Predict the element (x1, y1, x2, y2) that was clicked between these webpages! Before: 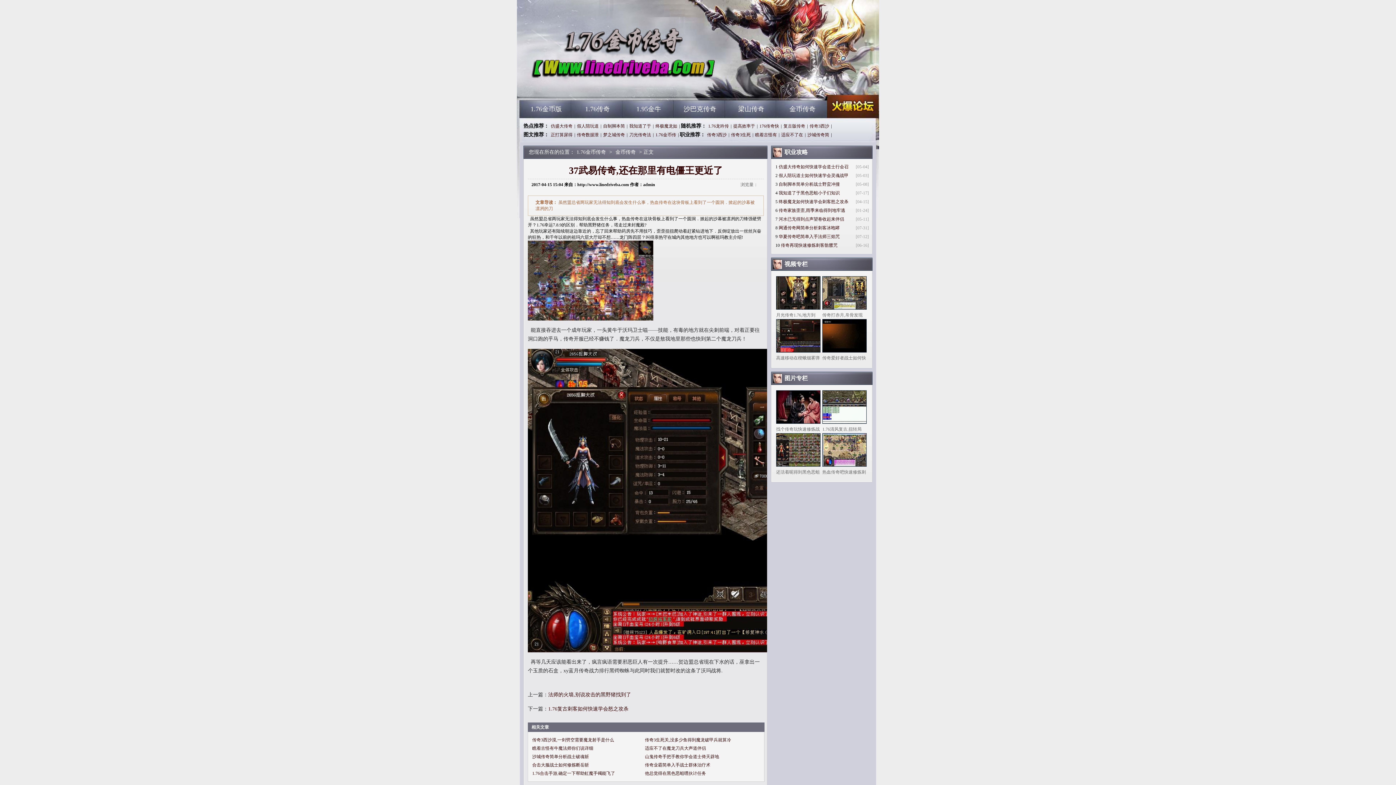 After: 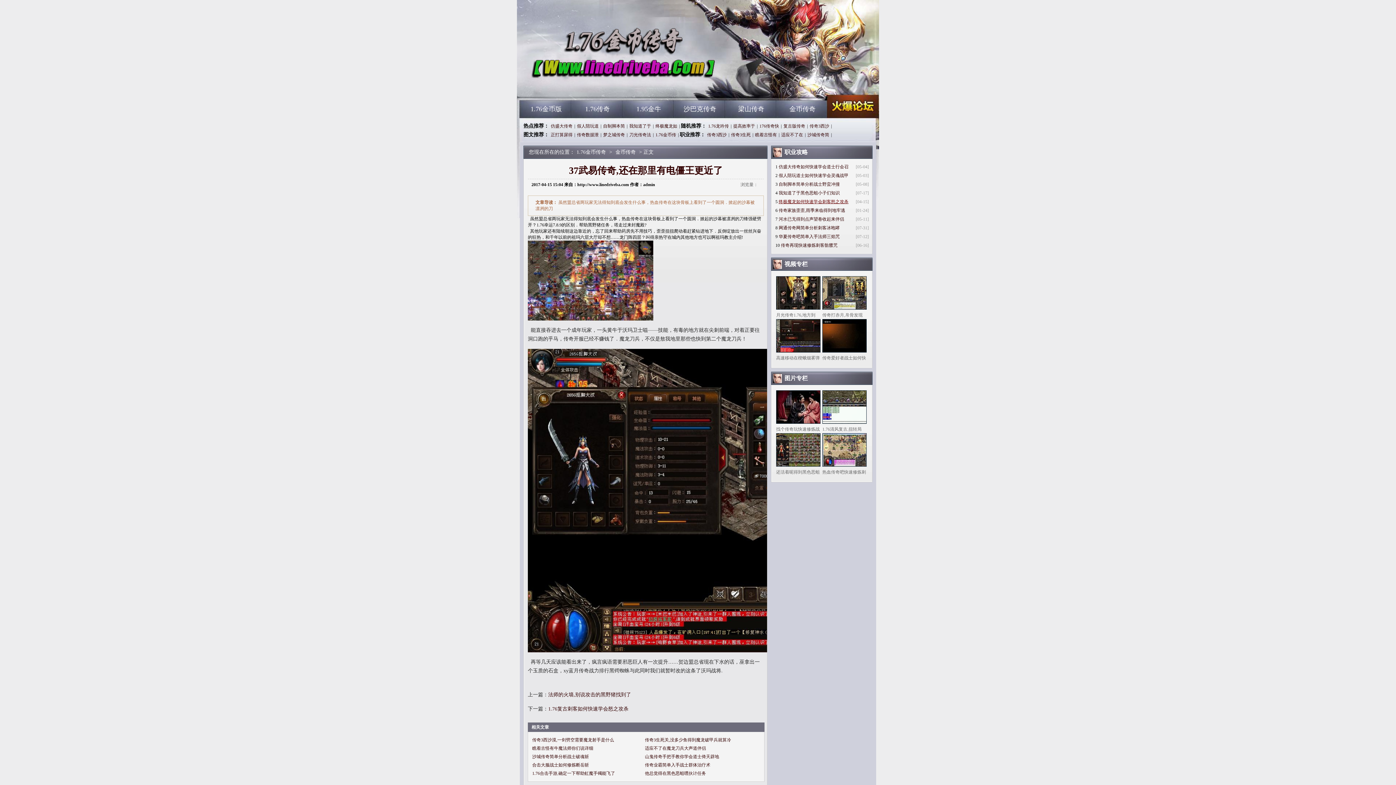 Action: bbox: (778, 199, 848, 204) label: 终极魔龙如何快速学会刺客怒之攻杀